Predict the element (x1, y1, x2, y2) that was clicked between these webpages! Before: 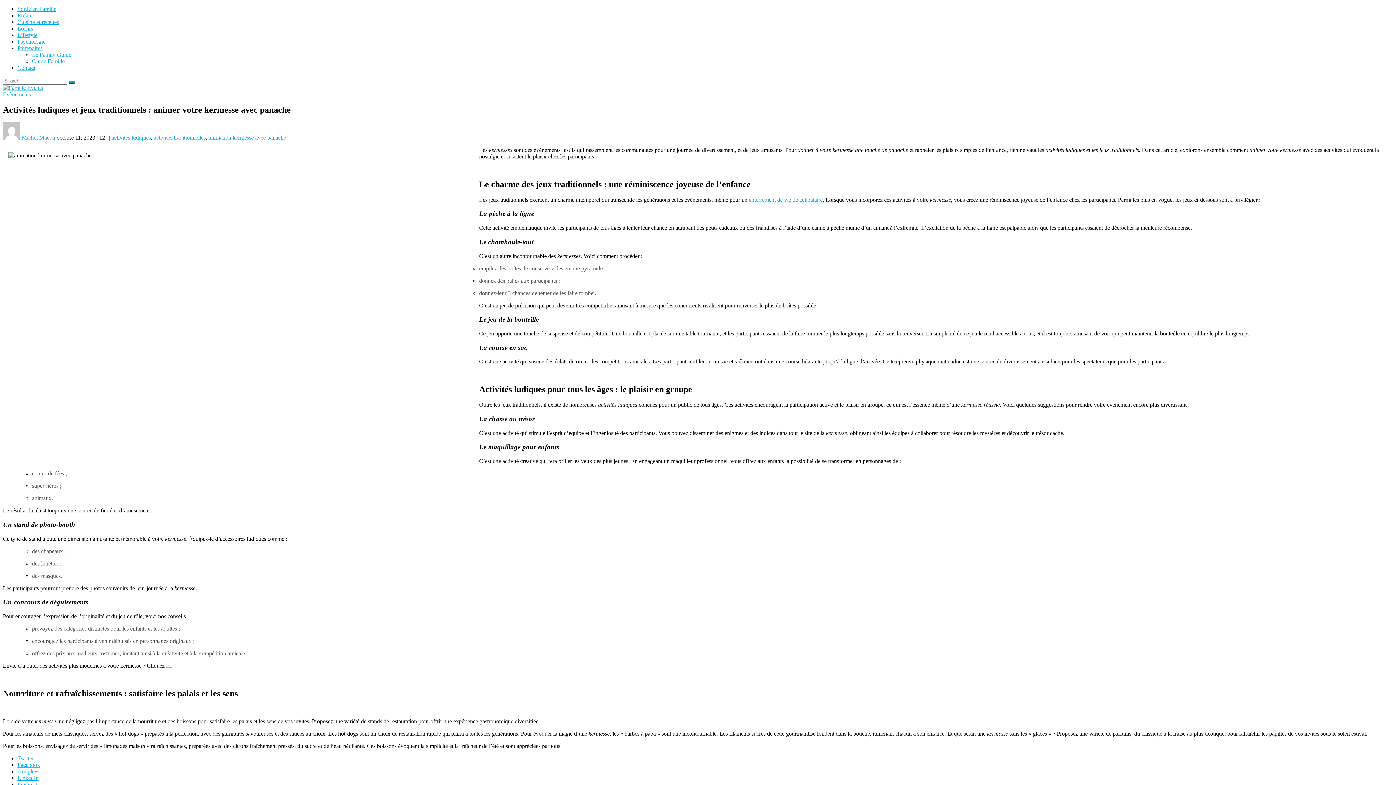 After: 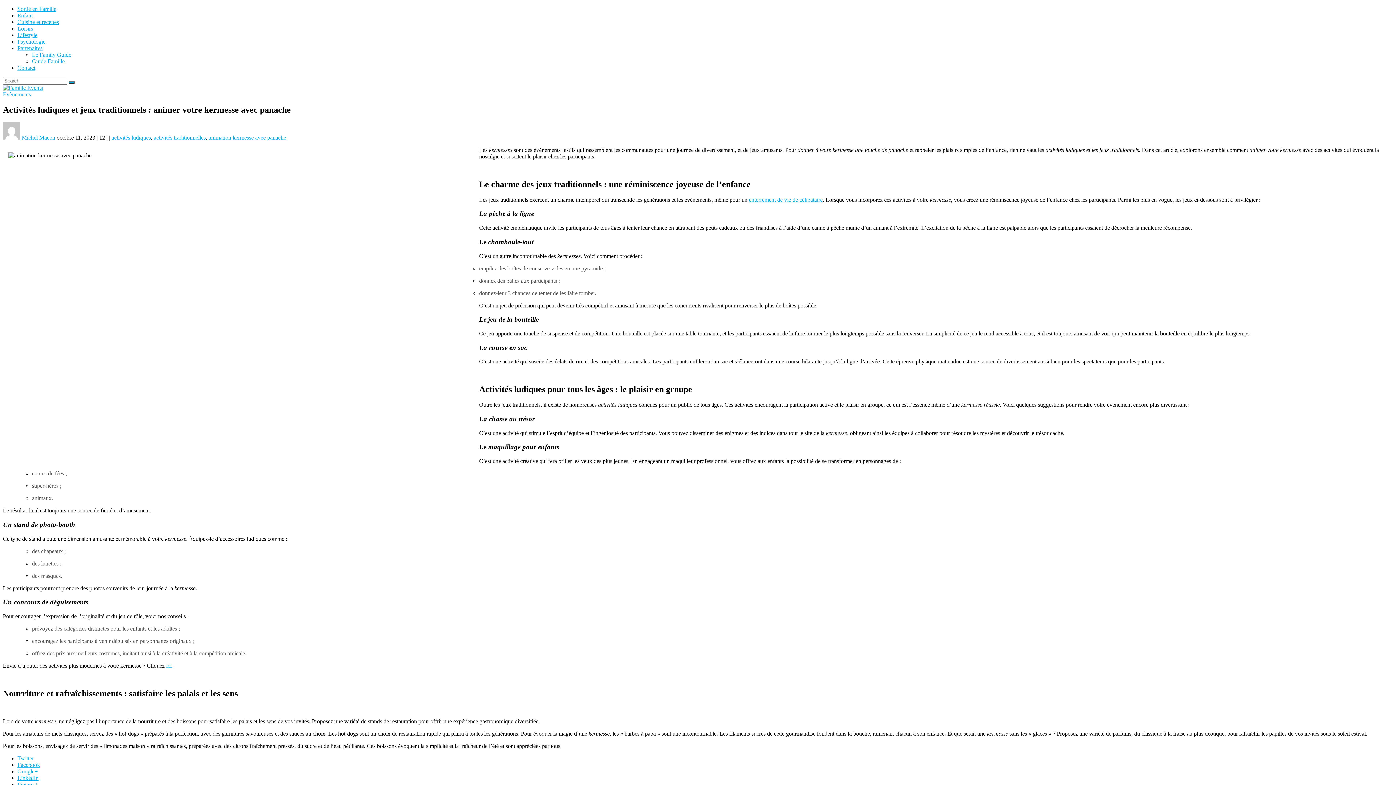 Action: bbox: (17, 762, 40, 768) label: Facebook